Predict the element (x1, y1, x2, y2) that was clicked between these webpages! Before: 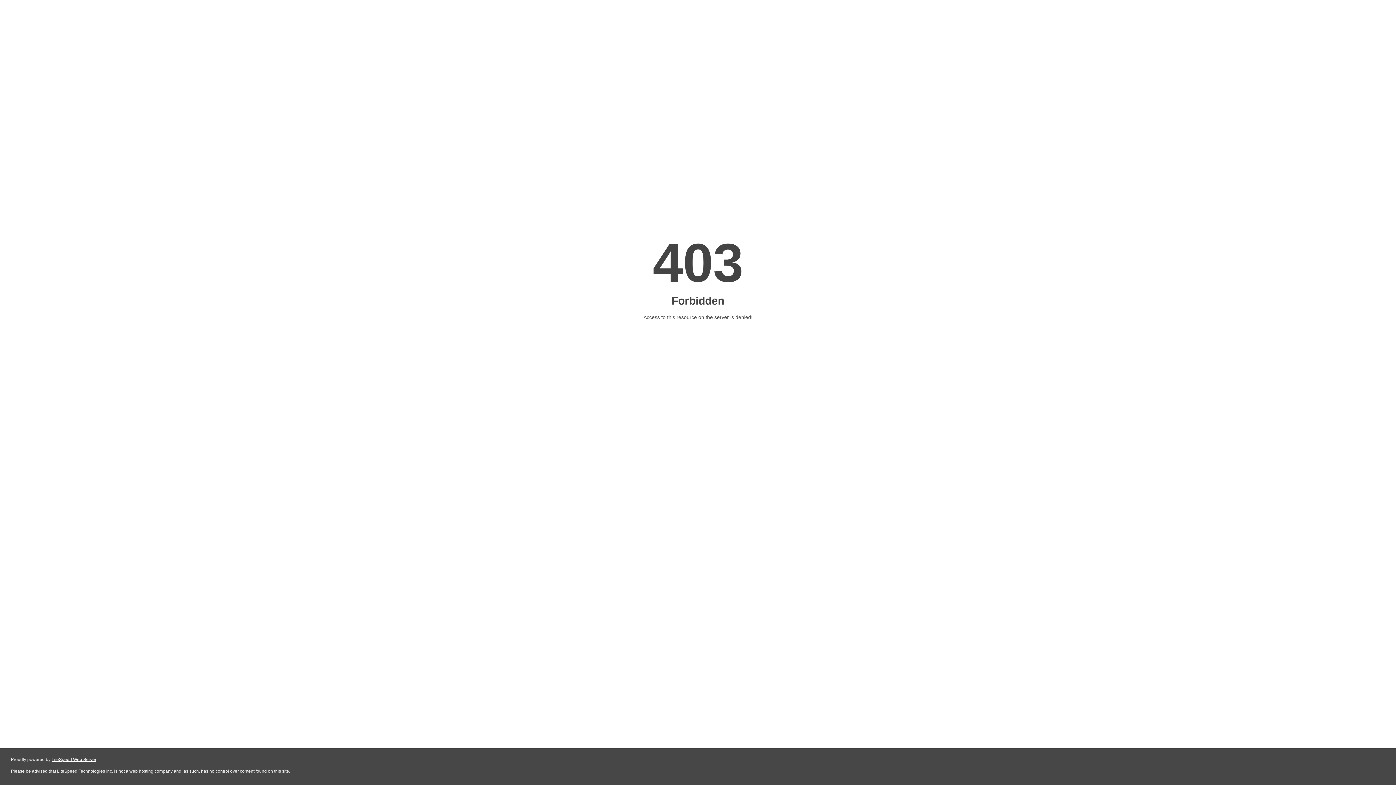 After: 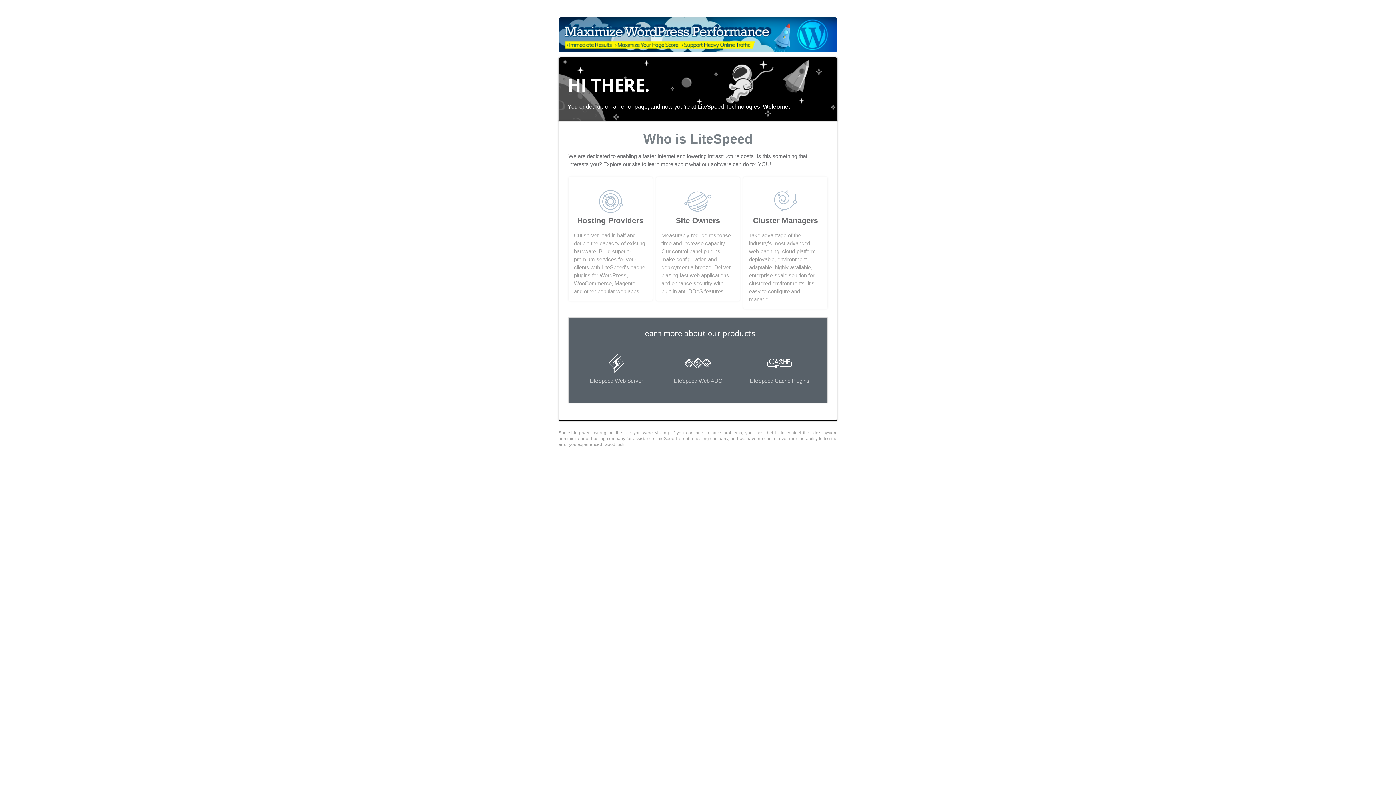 Action: label: LiteSpeed Web Server bbox: (51, 757, 96, 762)